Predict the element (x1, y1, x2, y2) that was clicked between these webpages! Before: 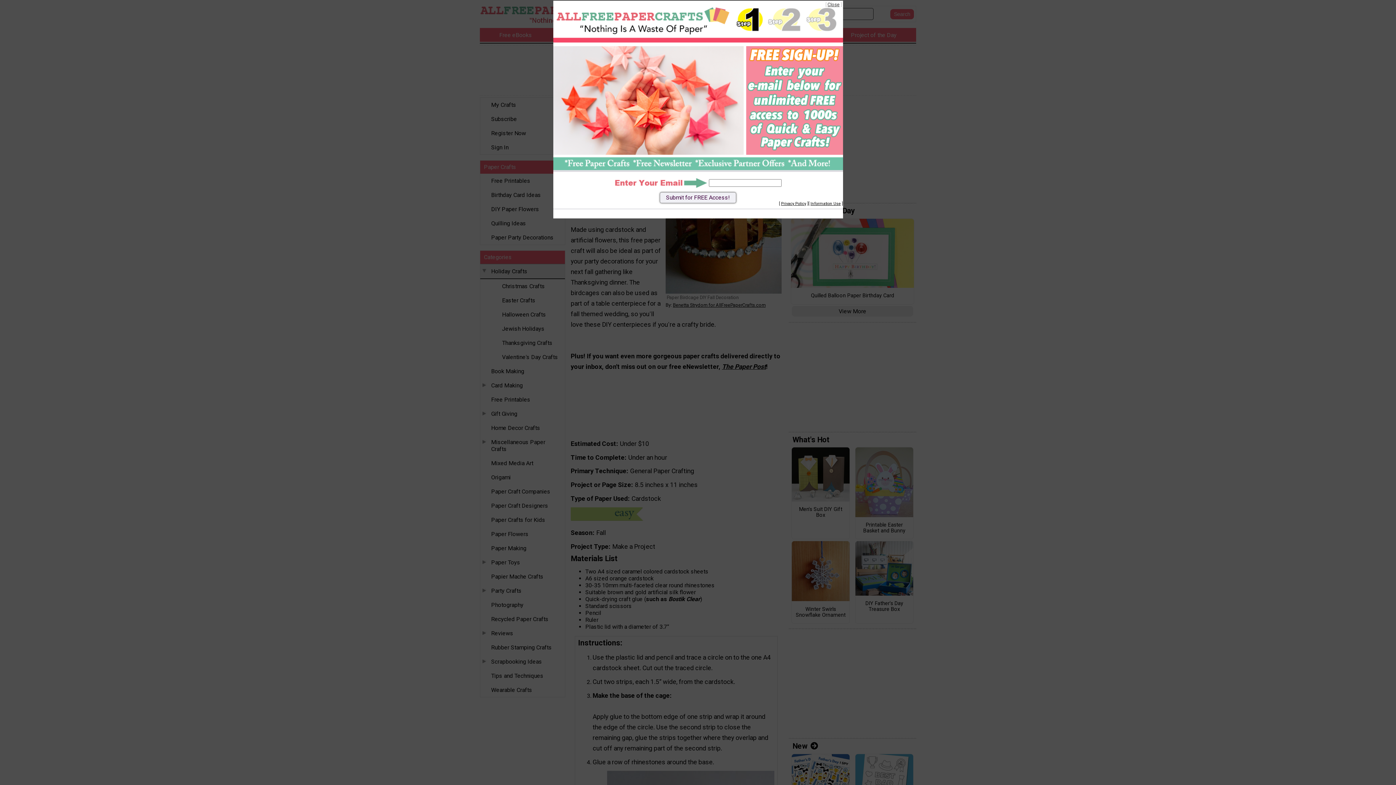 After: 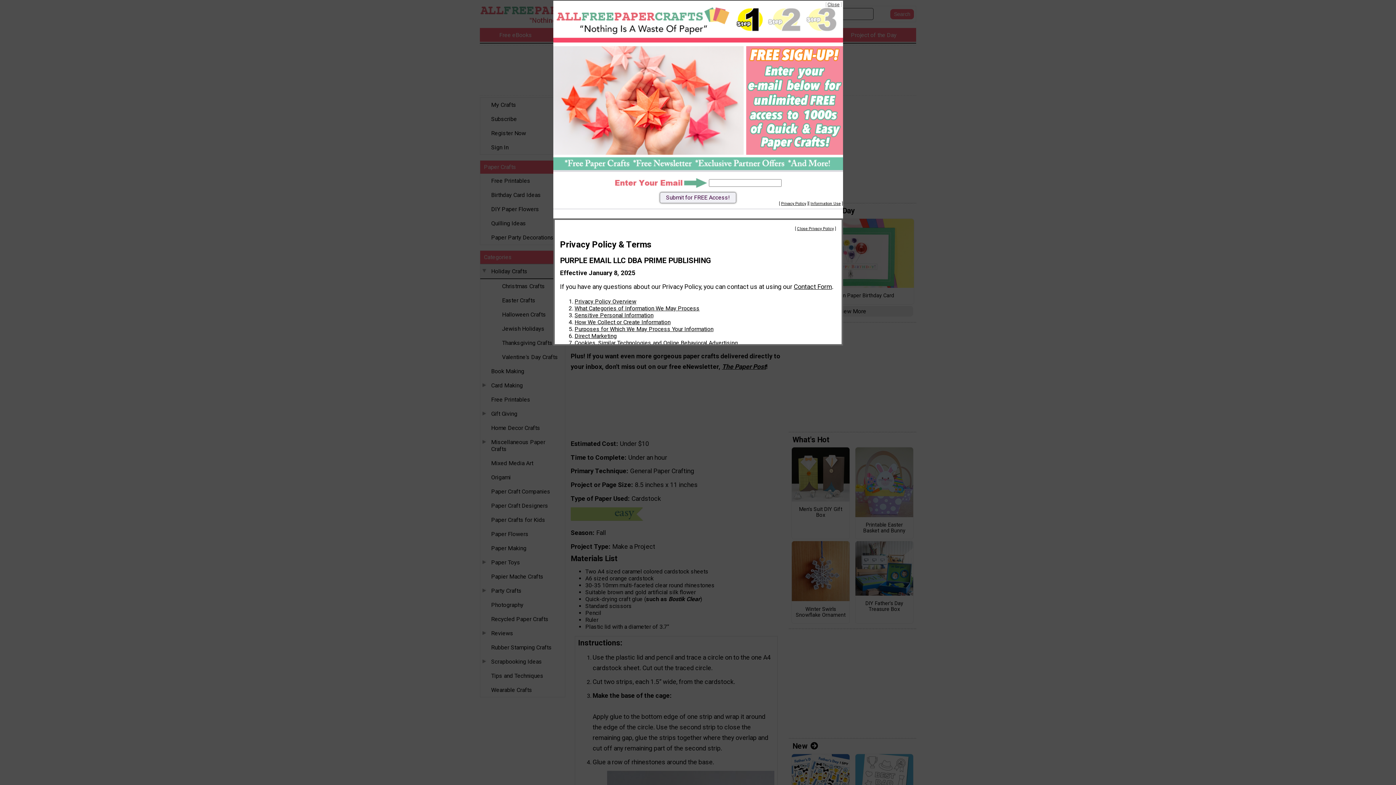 Action: label: Information Use bbox: (810, 201, 840, 206)